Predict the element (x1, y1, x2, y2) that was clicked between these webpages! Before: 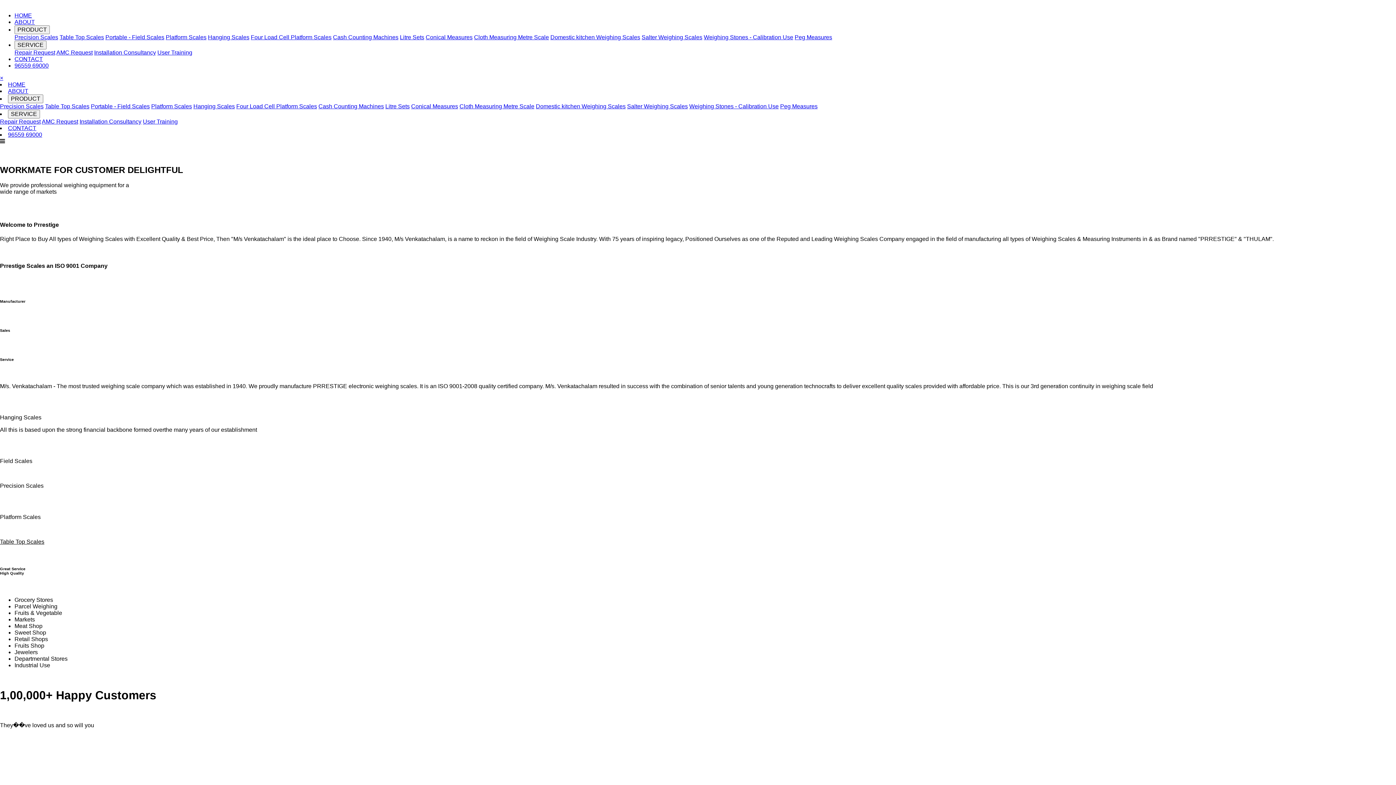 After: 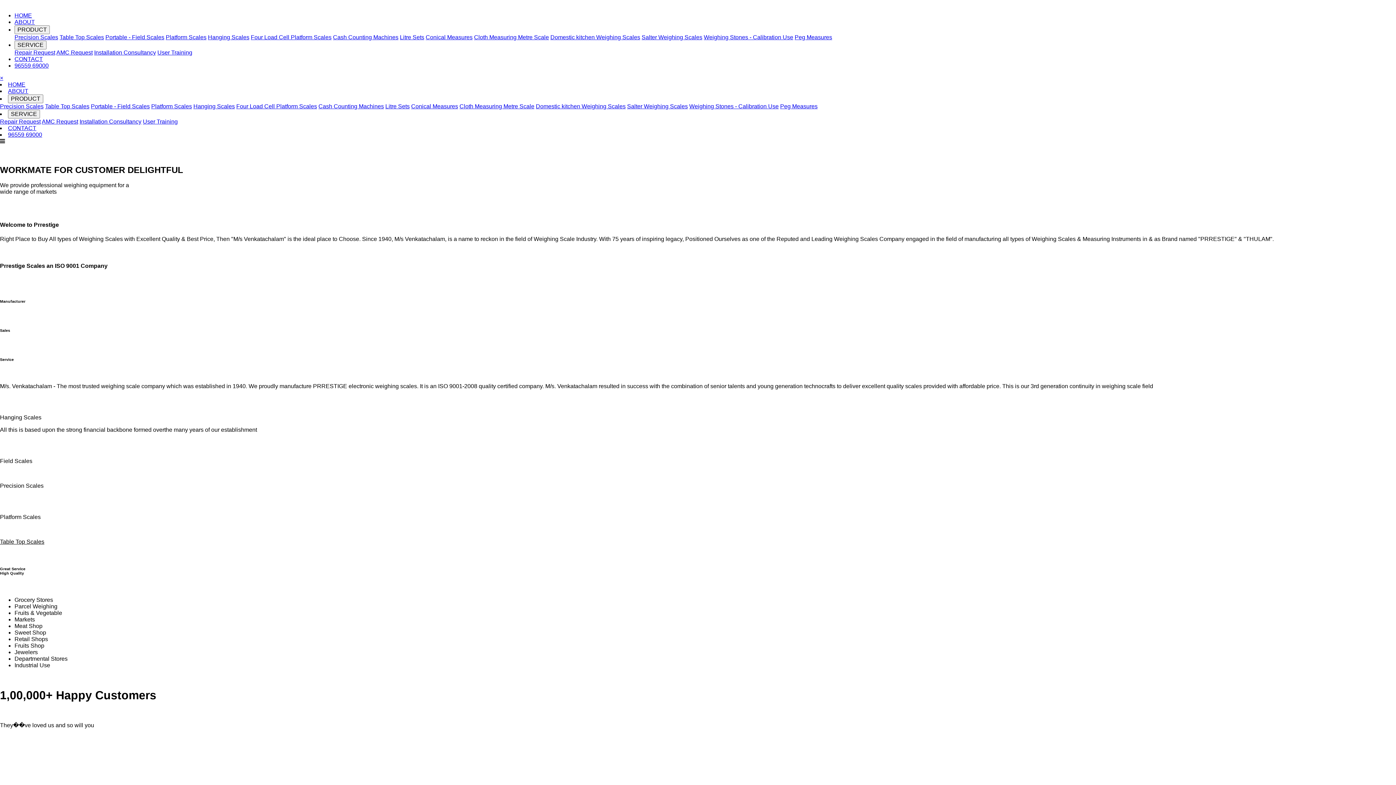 Action: bbox: (14, 56, 42, 62) label: CONTACT